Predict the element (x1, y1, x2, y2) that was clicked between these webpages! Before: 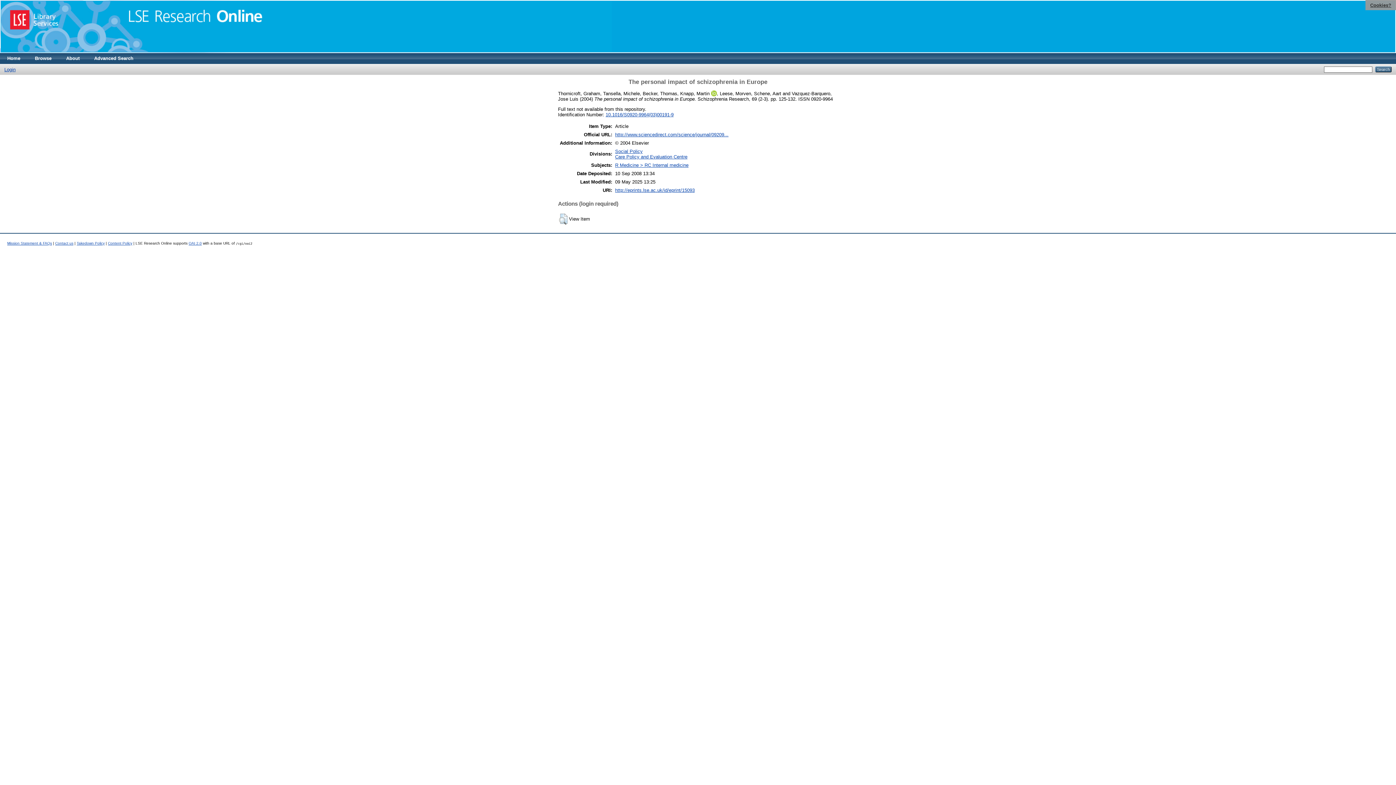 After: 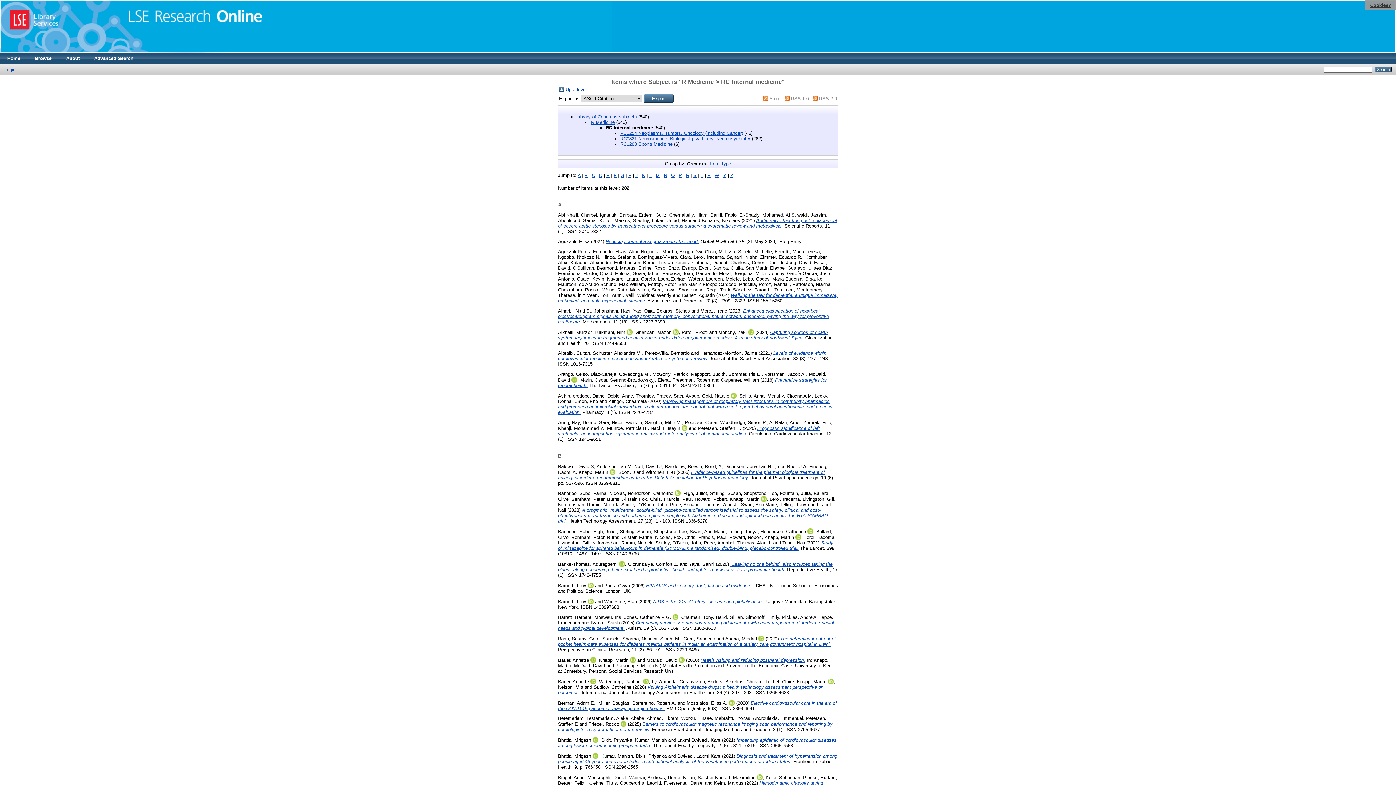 Action: bbox: (615, 162, 688, 168) label: R Medicine > RC Internal medicine